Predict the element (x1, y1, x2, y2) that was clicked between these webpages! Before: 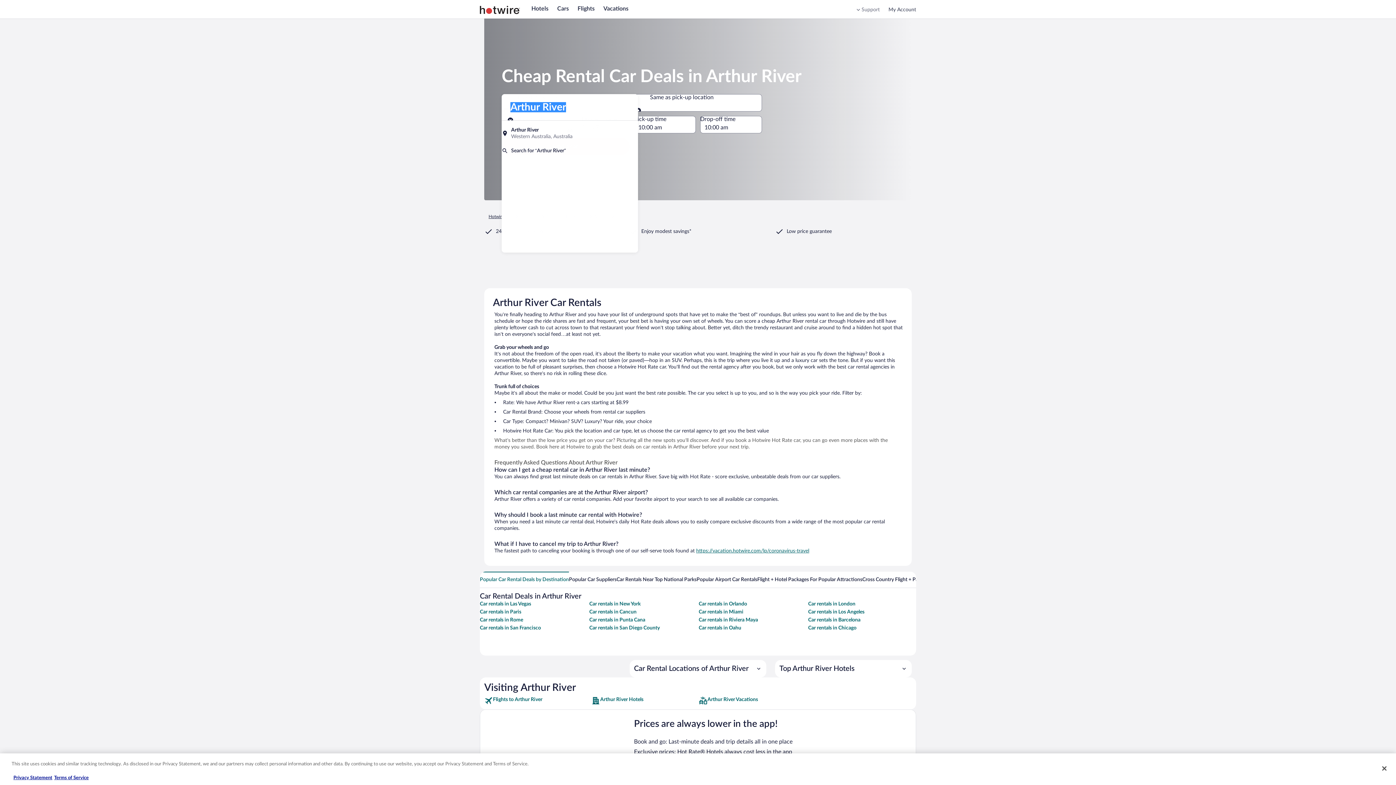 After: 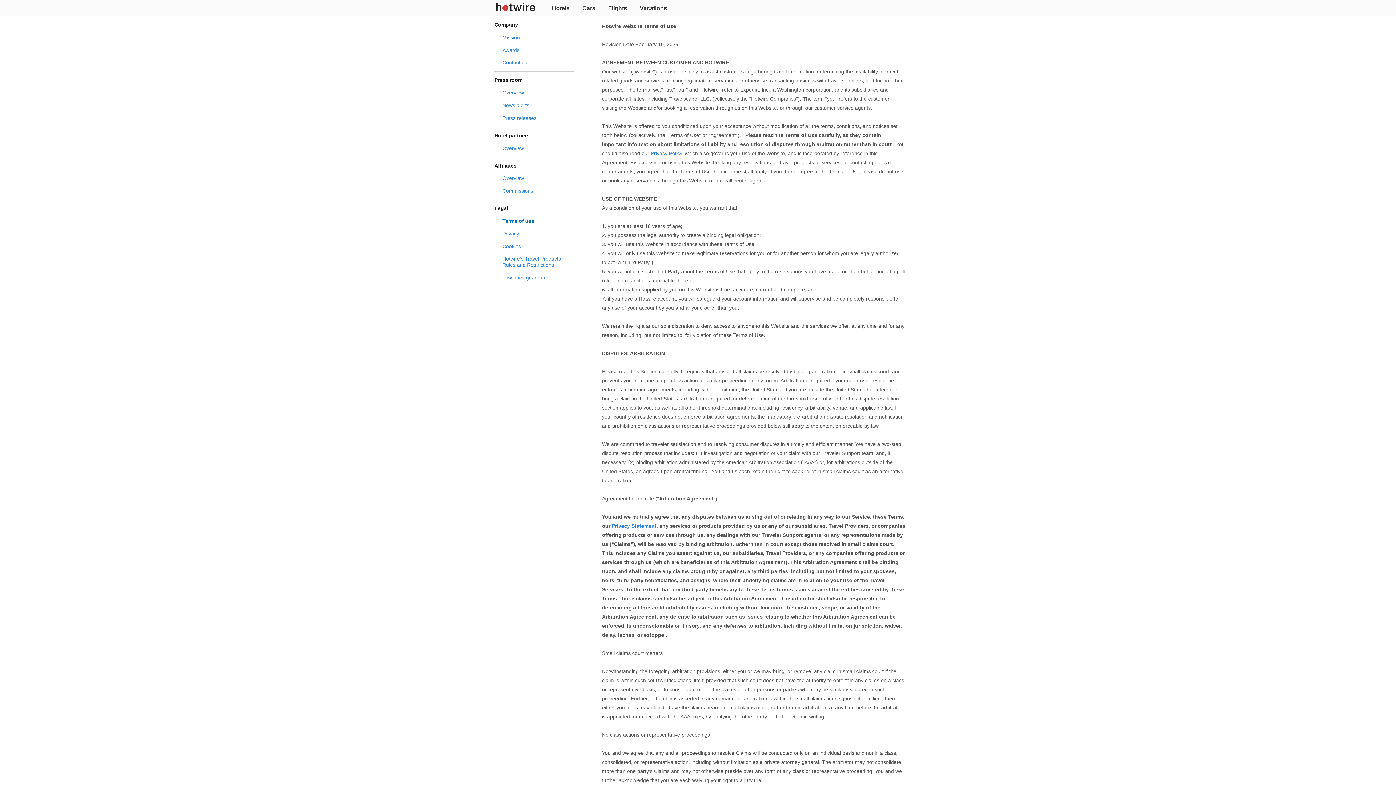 Action: bbox: (54, 776, 88, 780) label: Terms of Service, opens in a new tab